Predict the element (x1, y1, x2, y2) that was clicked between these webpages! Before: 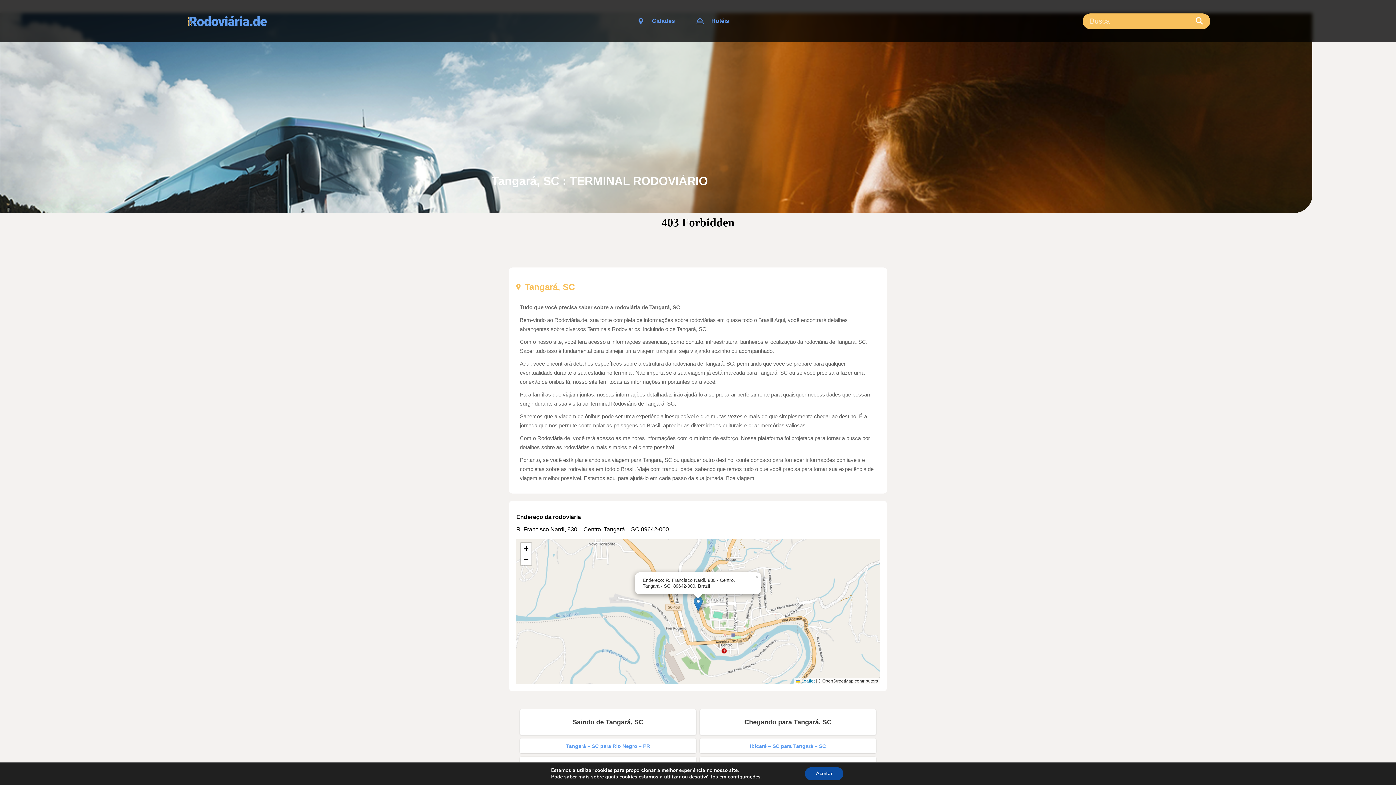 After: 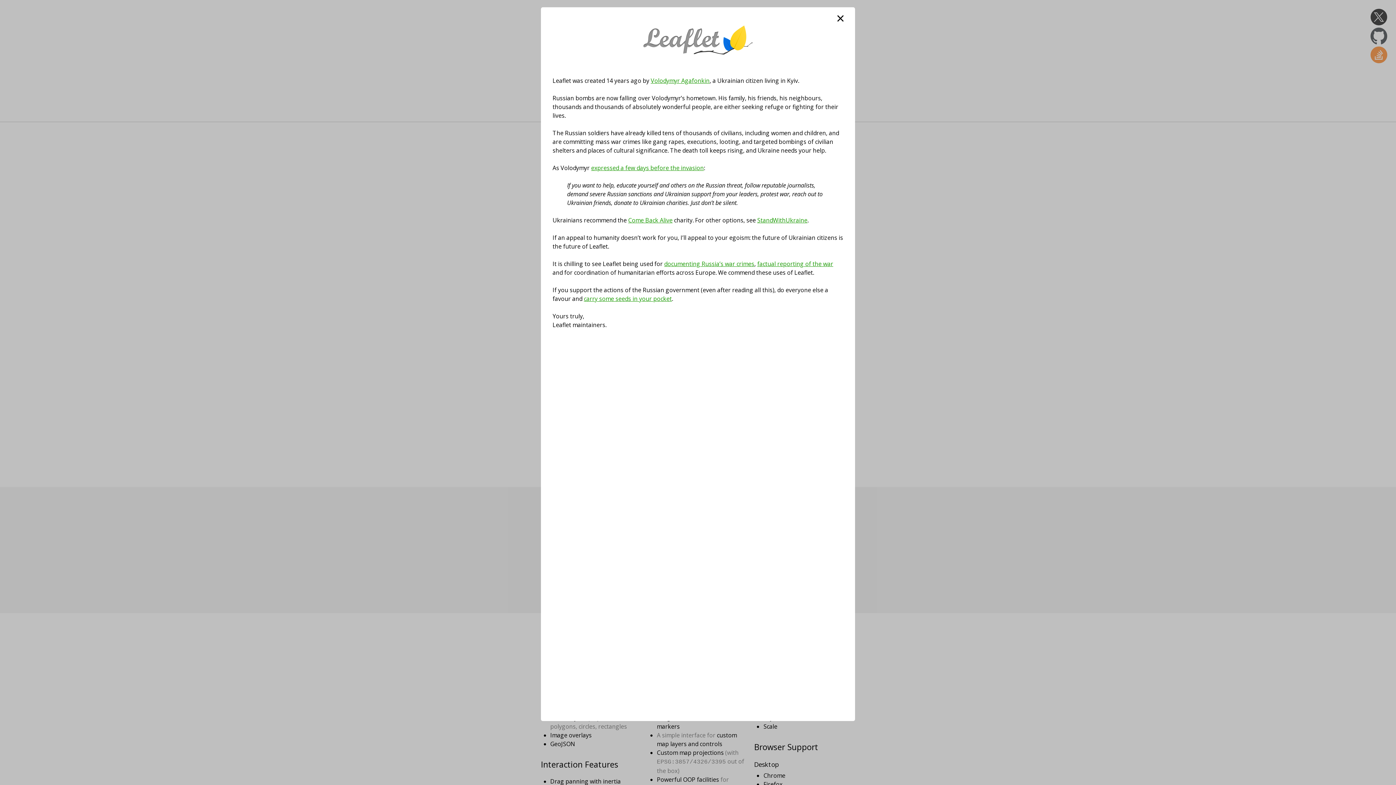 Action: label:  Leaflet bbox: (796, 678, 814, 683)